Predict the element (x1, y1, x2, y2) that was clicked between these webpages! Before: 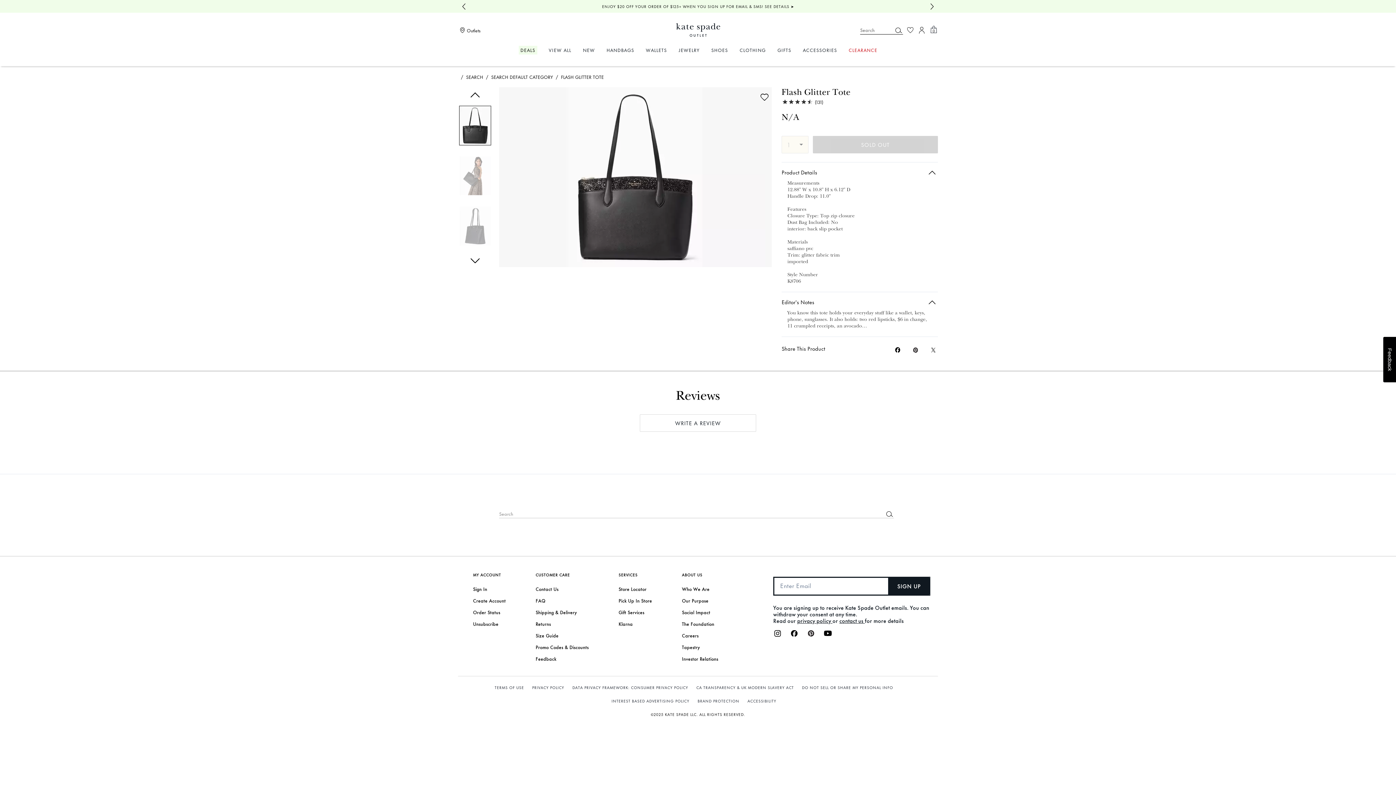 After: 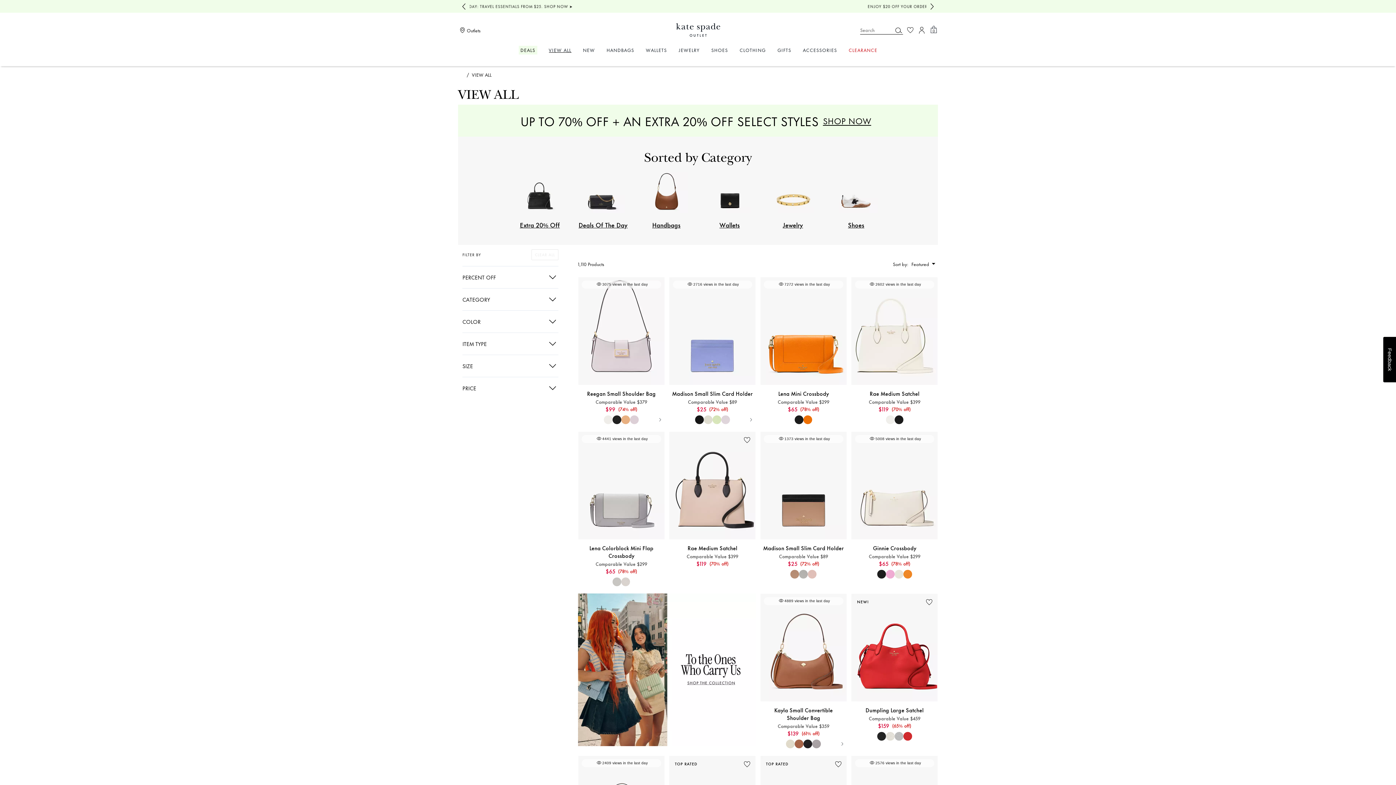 Action: label: VIEW ALL bbox: (548, 47, 571, 52)